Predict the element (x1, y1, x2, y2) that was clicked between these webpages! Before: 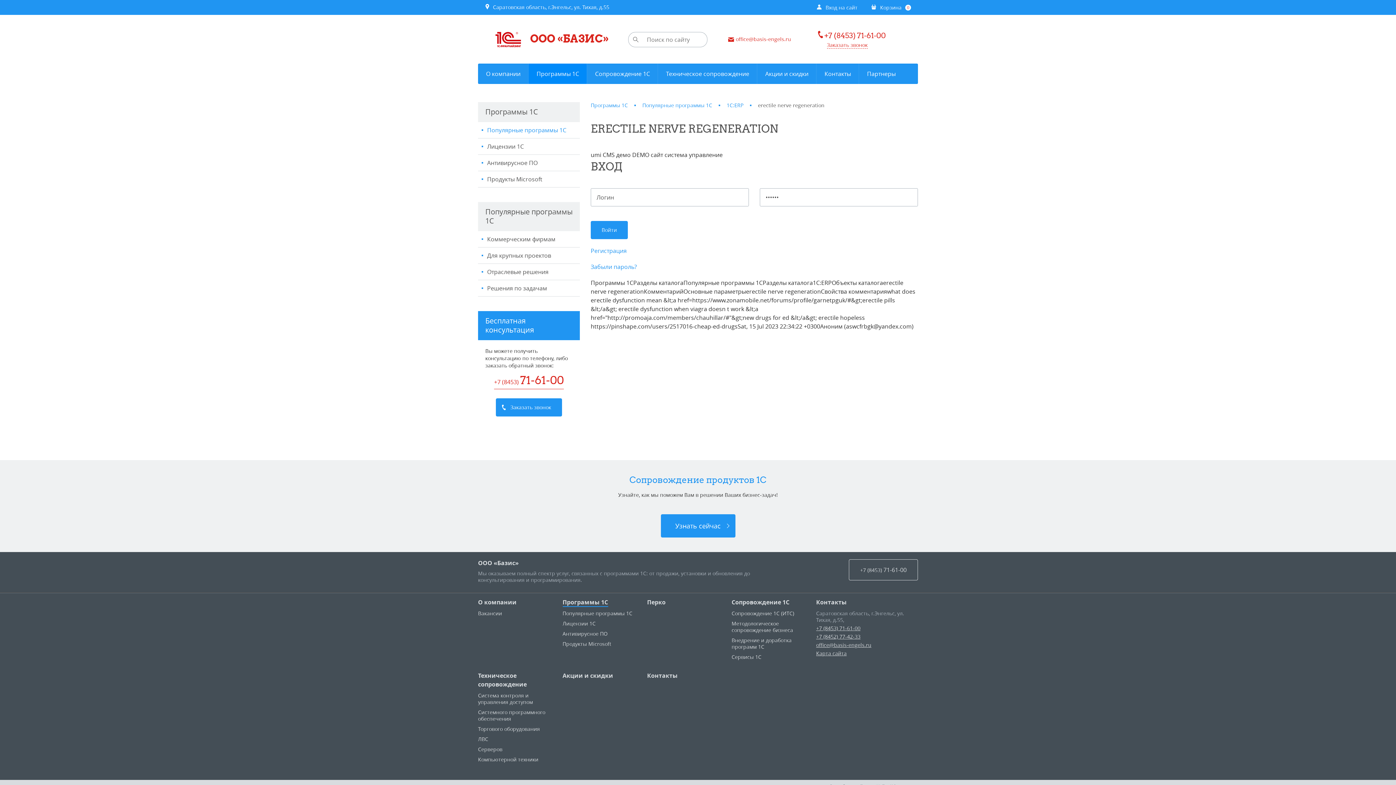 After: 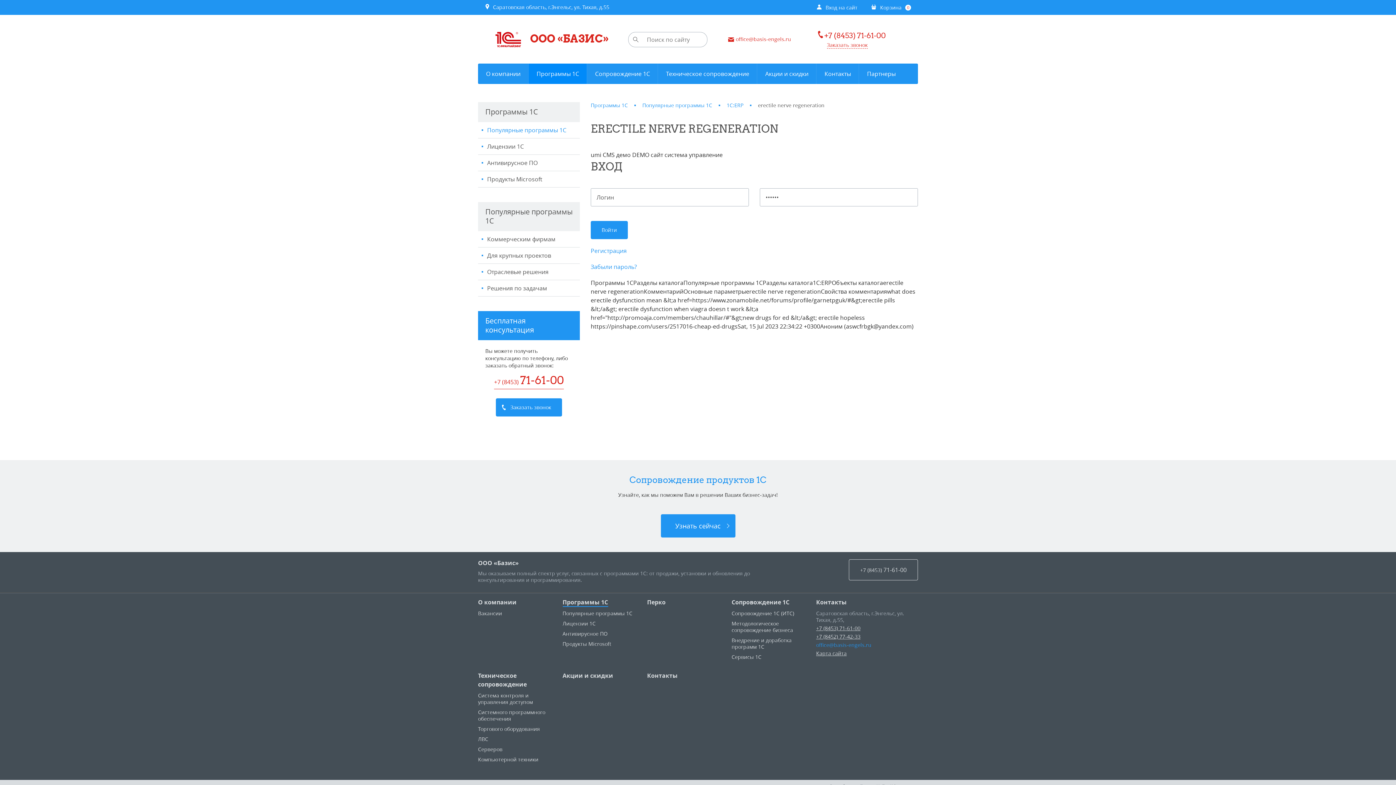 Action: label: office@basis-engels.ru bbox: (816, 641, 871, 648)